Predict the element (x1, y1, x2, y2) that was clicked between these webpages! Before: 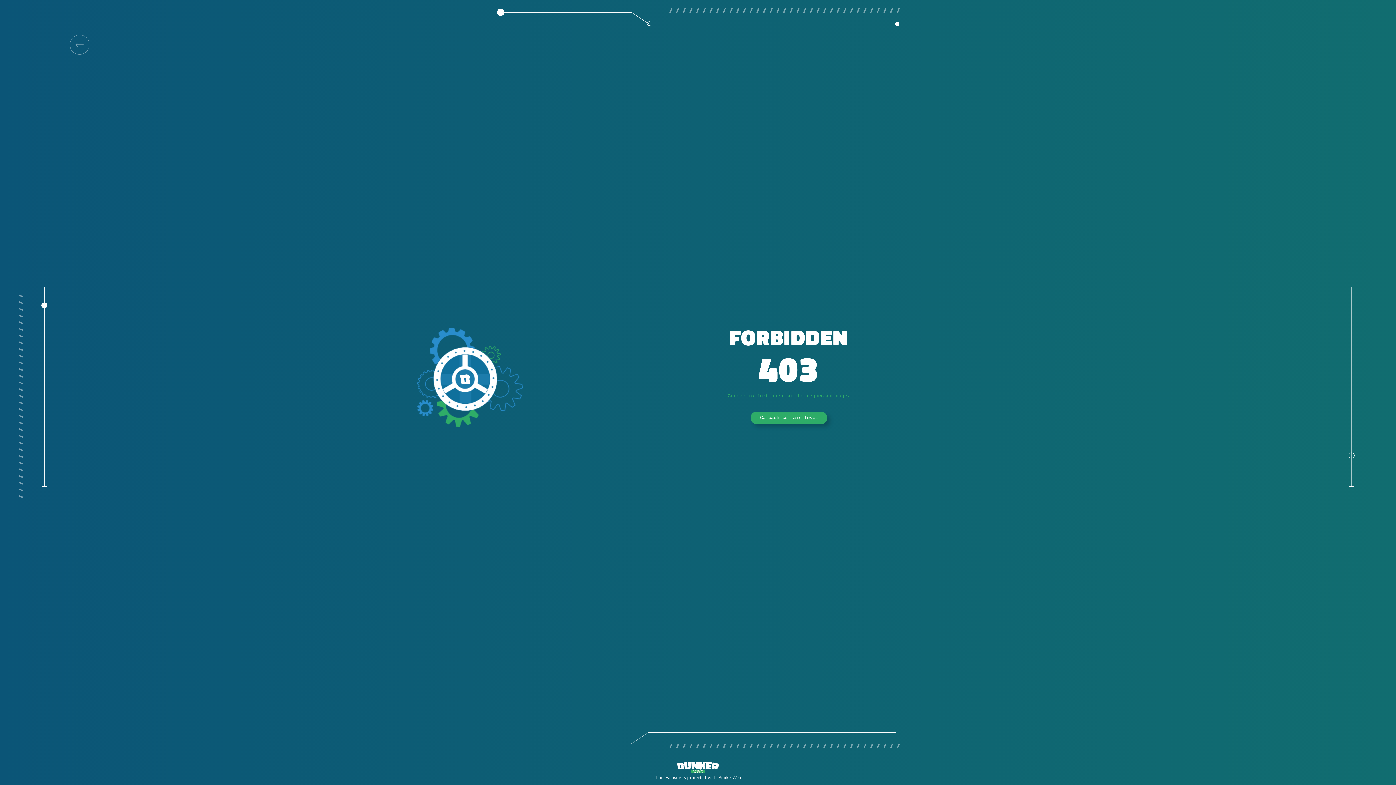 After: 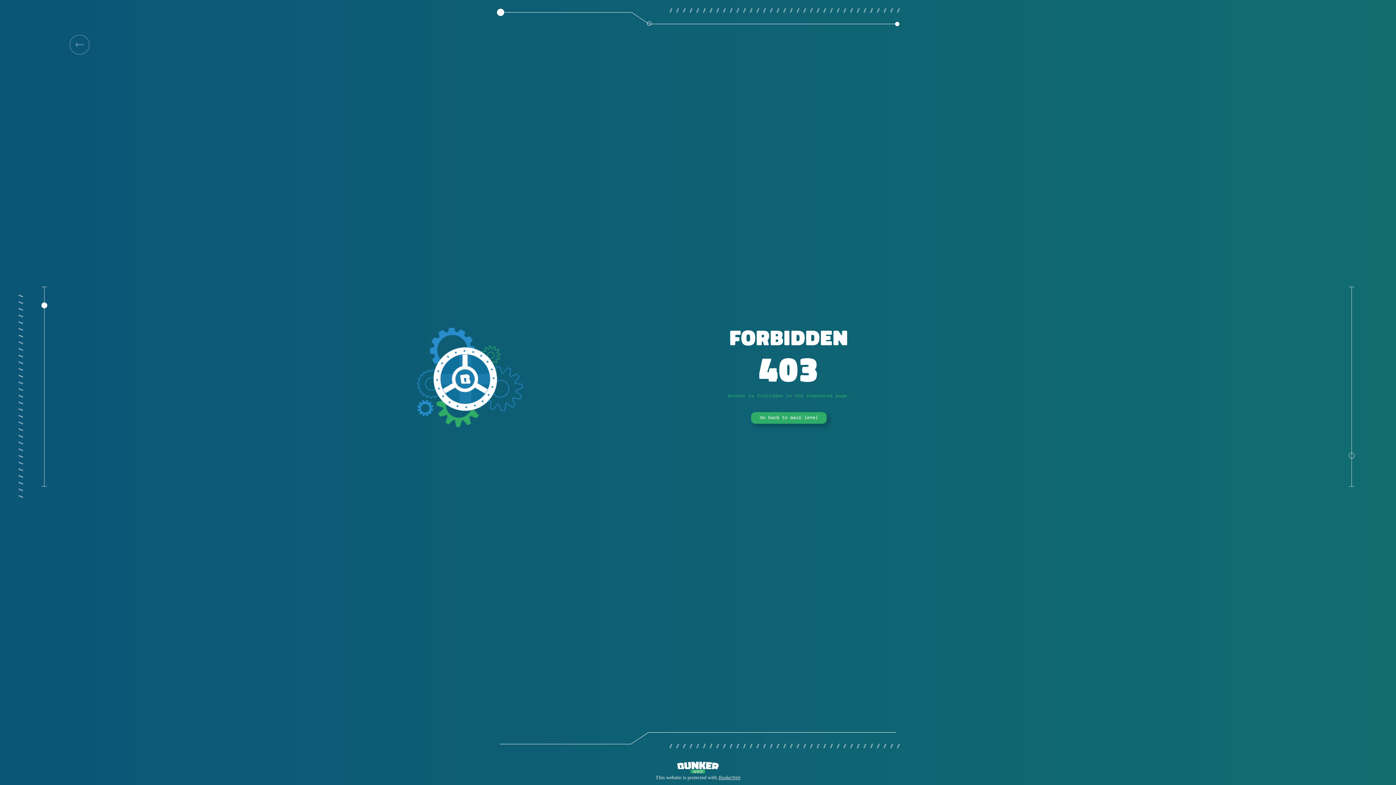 Action: bbox: (718, 775, 740, 780) label: BunkerWeb